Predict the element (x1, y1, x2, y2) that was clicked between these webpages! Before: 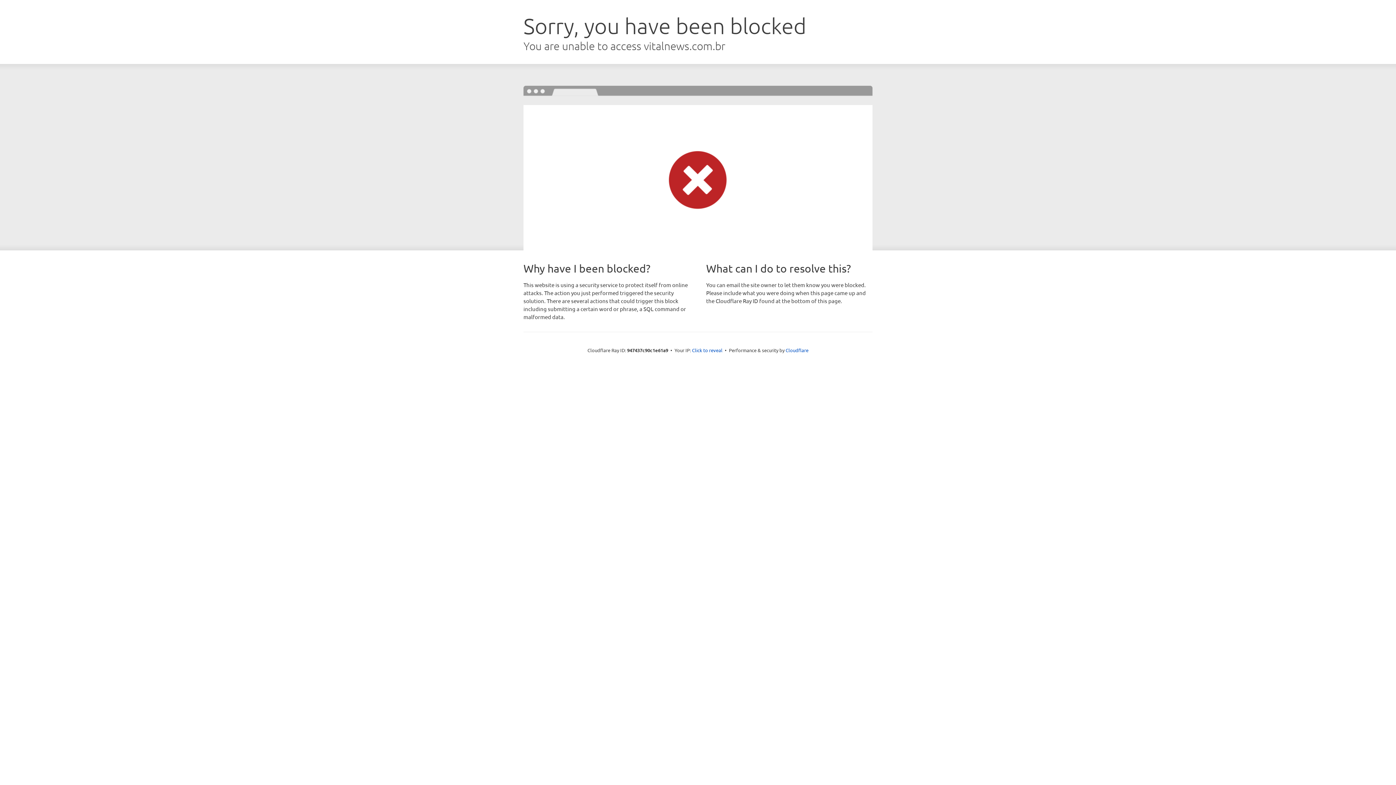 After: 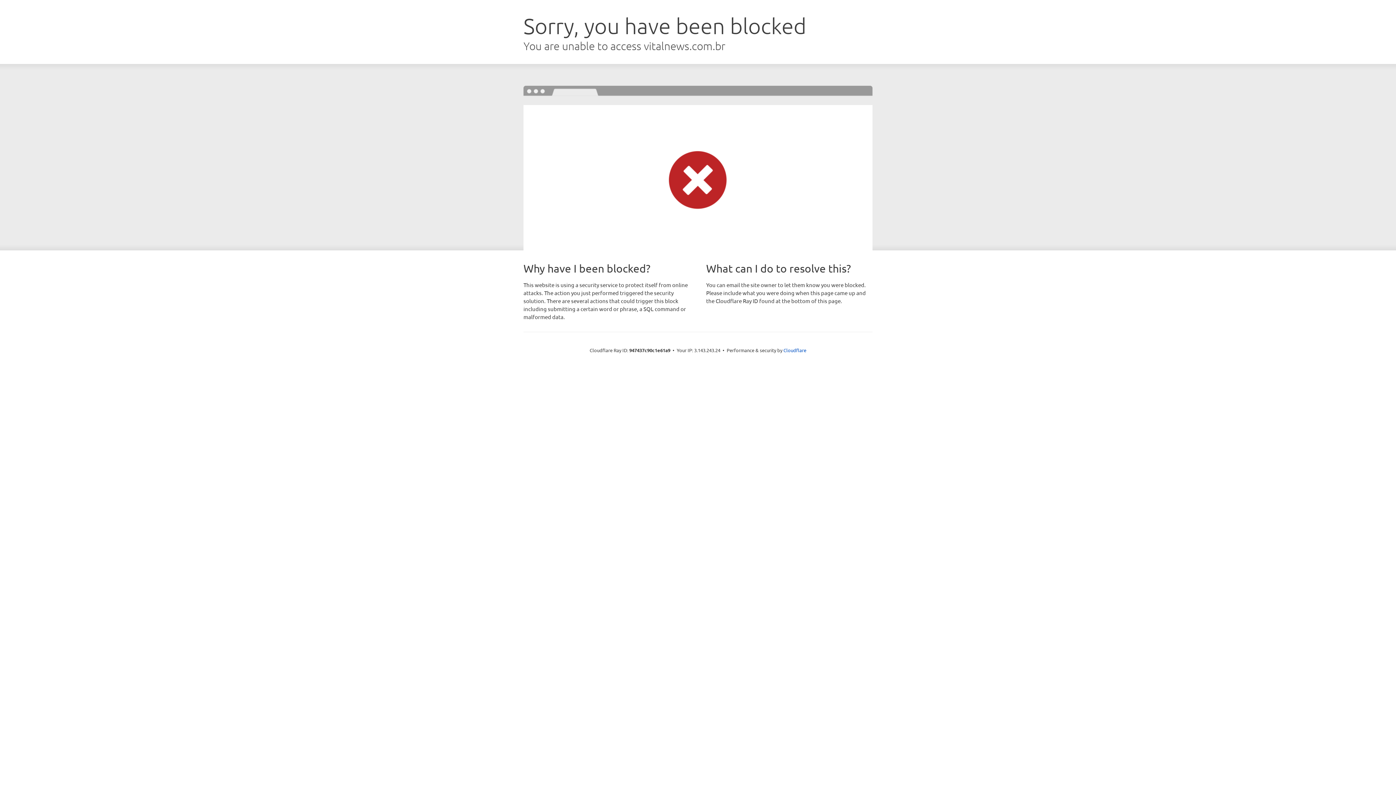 Action: bbox: (692, 346, 722, 353) label: Click to reveal